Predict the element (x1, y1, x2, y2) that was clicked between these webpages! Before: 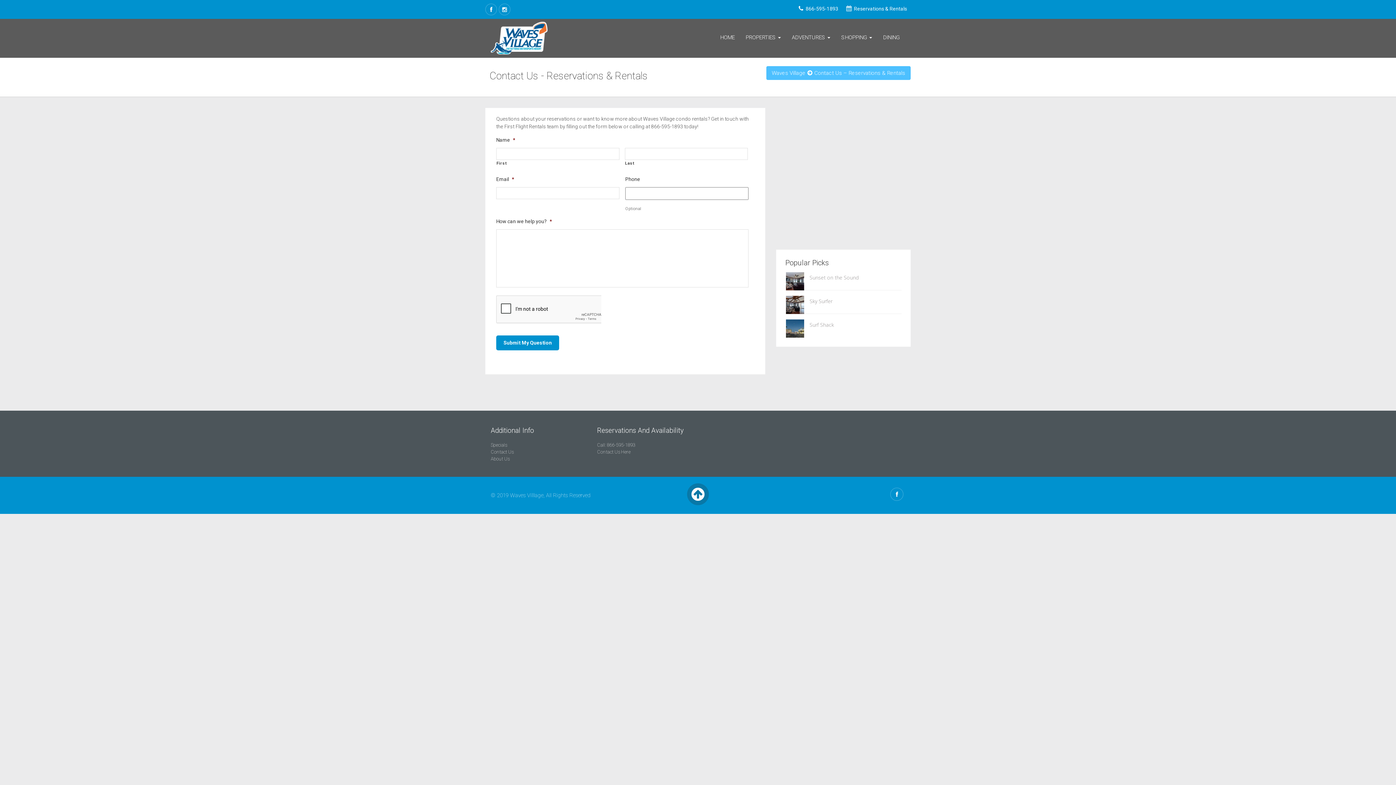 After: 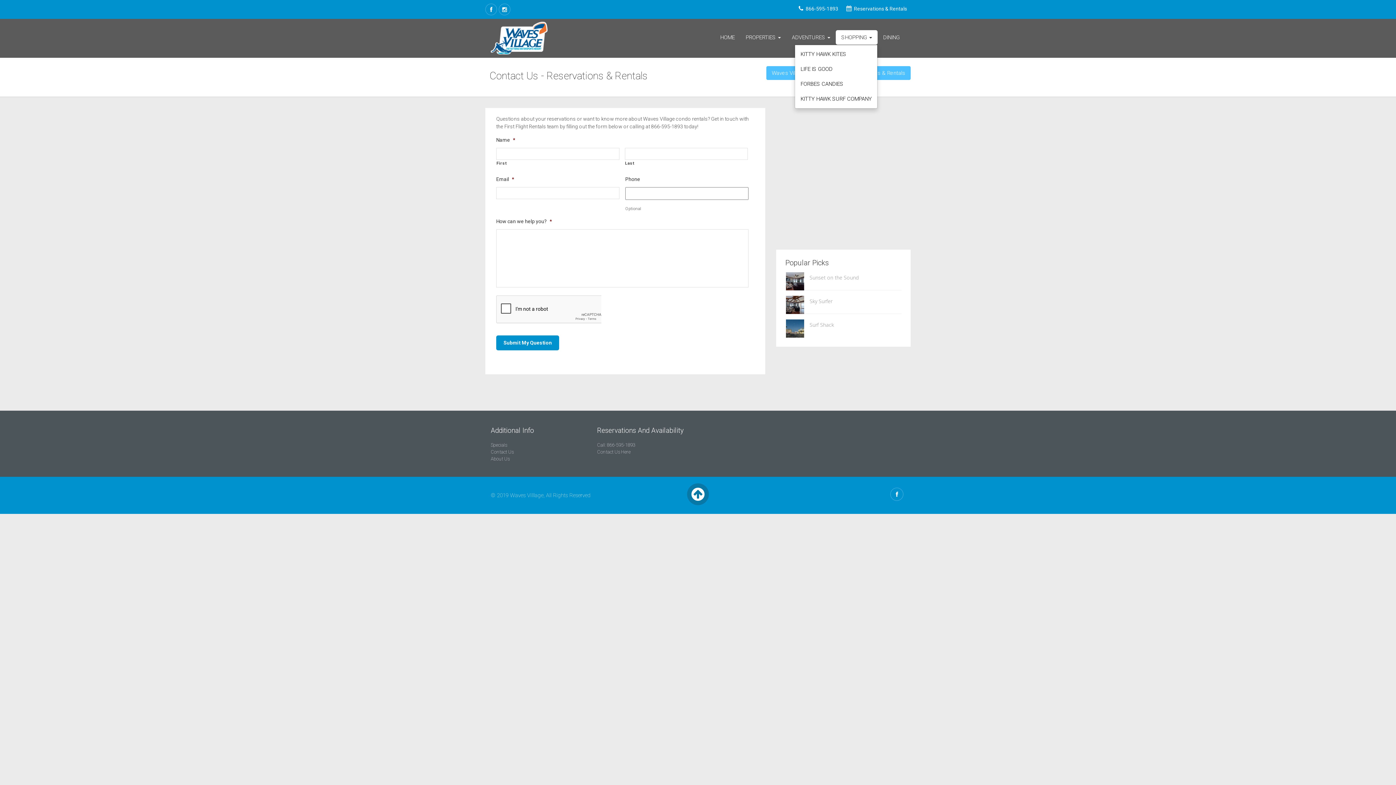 Action: bbox: (836, 30, 877, 44) label: SHOPPING 